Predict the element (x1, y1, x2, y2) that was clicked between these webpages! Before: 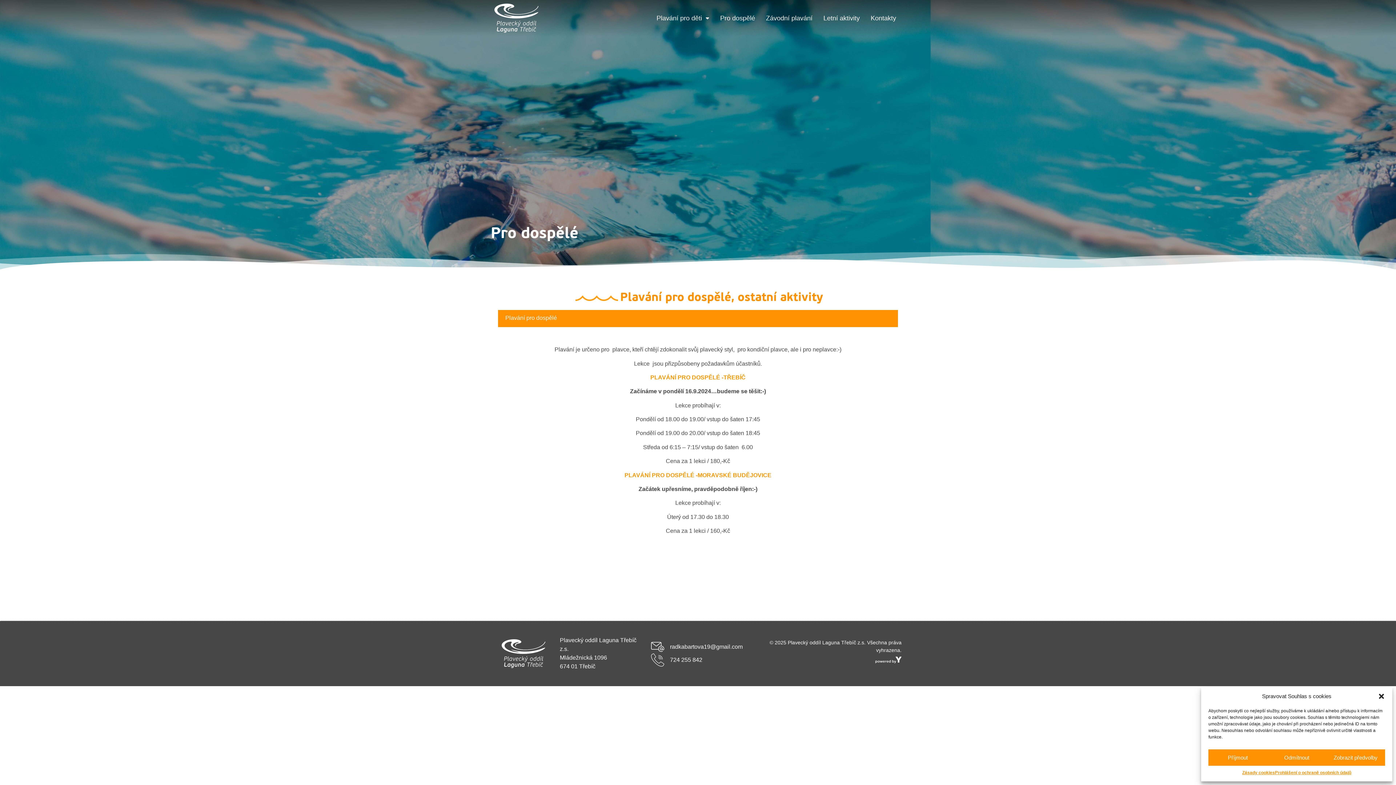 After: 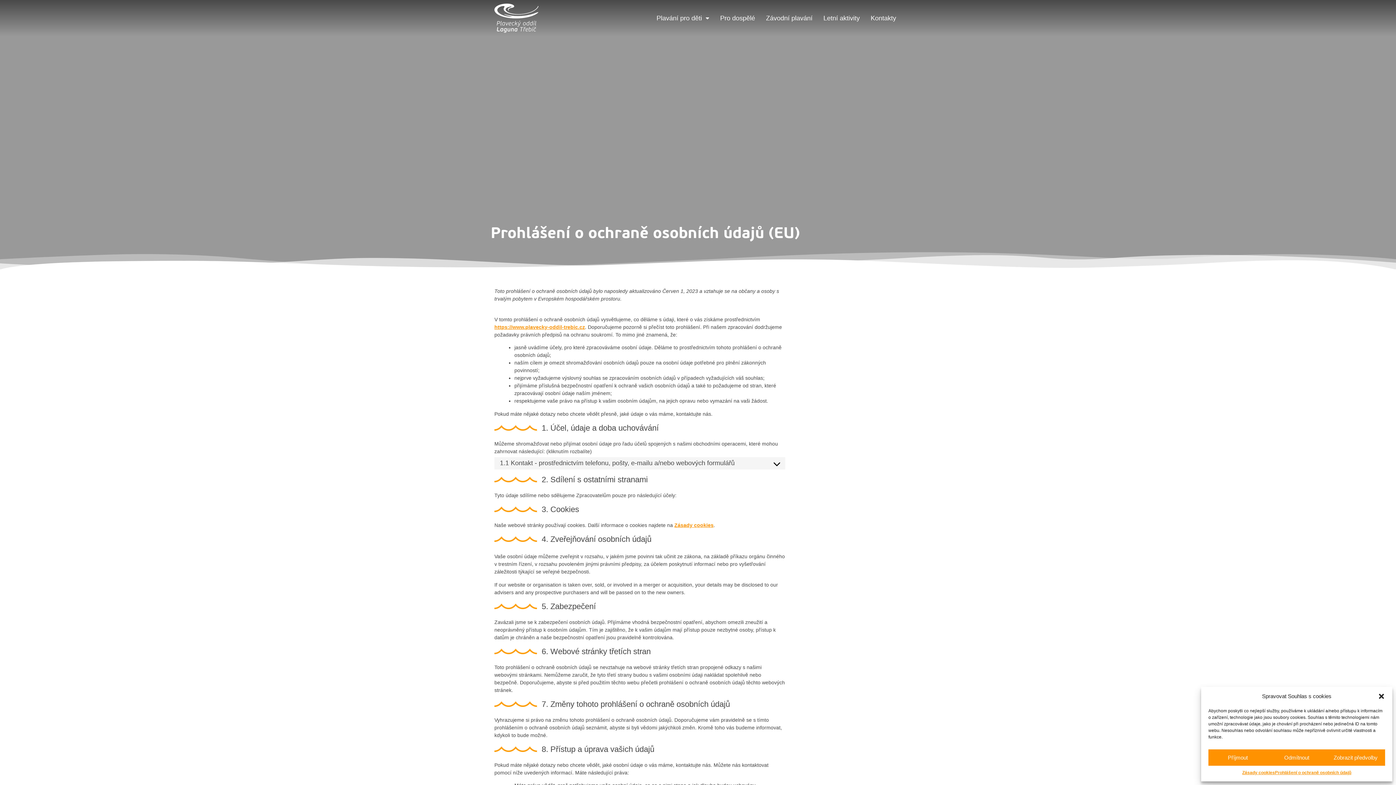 Action: label: Prohlášení o ochraně osobních údajů bbox: (1275, 769, 1351, 776)